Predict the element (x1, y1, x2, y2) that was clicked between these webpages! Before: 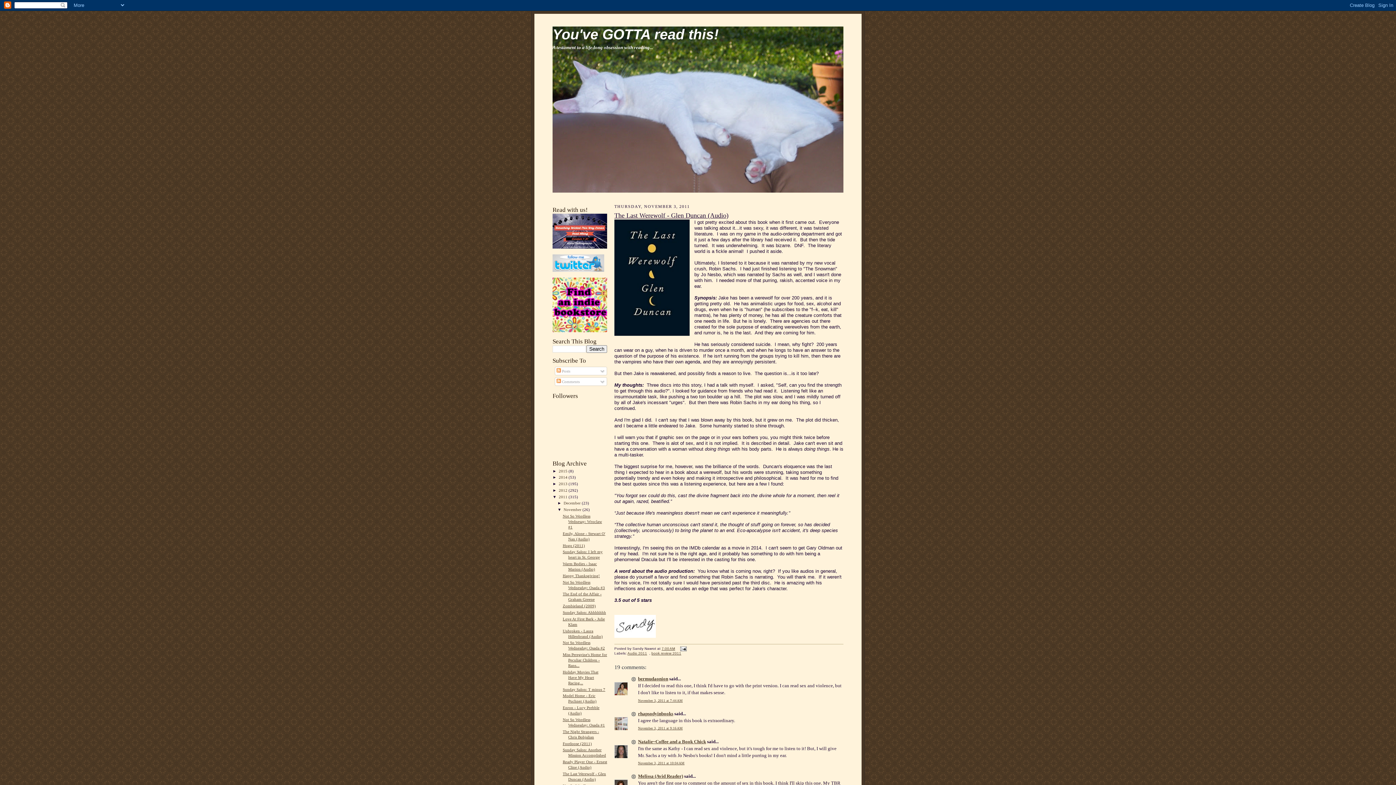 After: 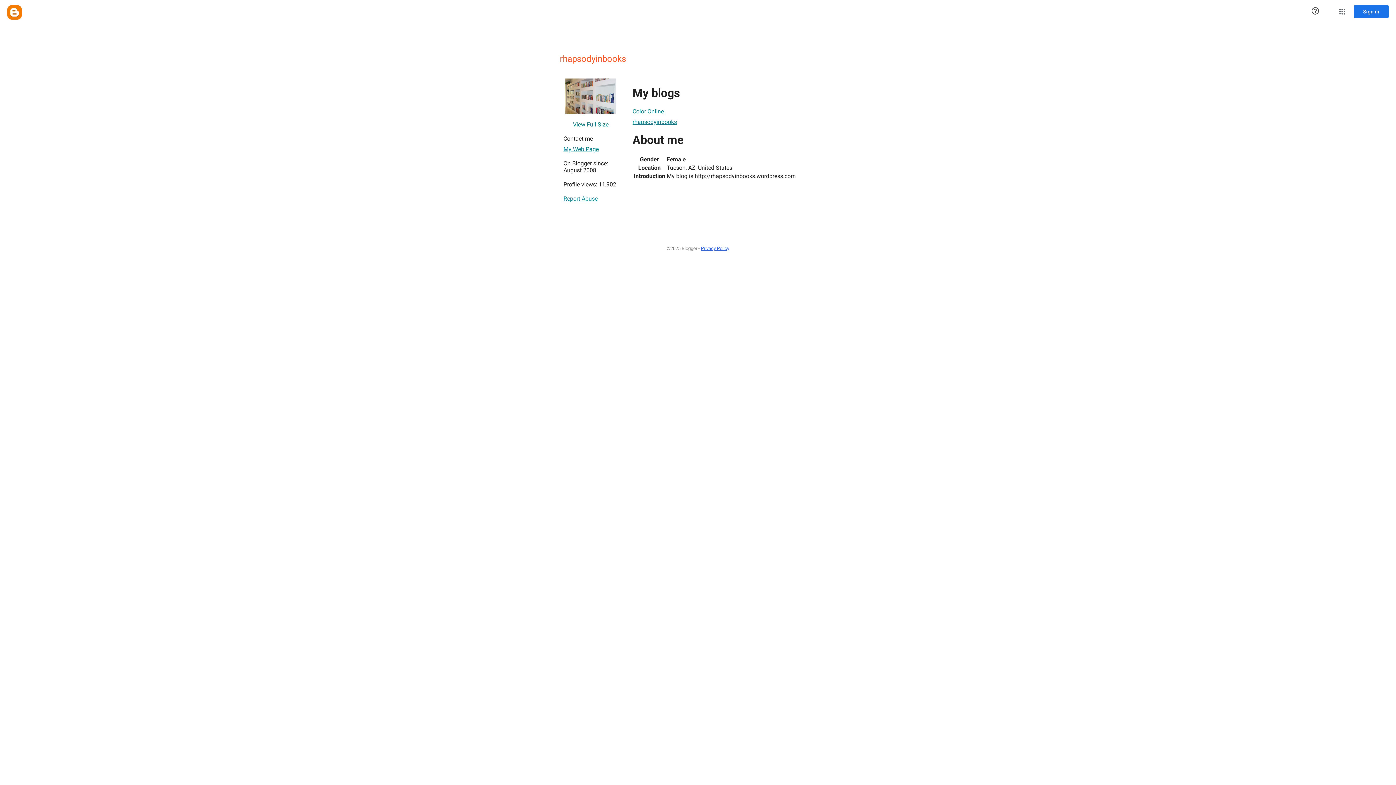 Action: label: rhapsodyinbooks bbox: (638, 711, 673, 716)